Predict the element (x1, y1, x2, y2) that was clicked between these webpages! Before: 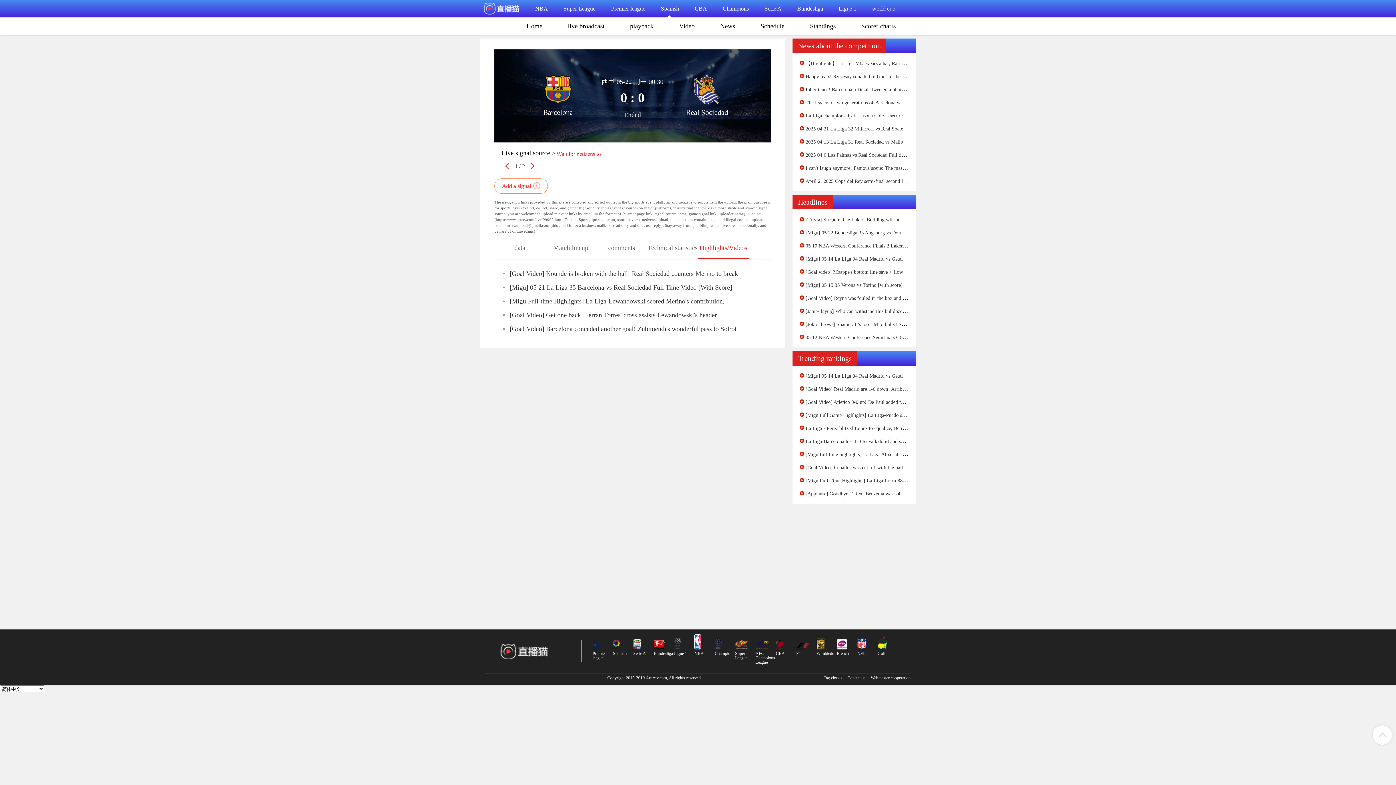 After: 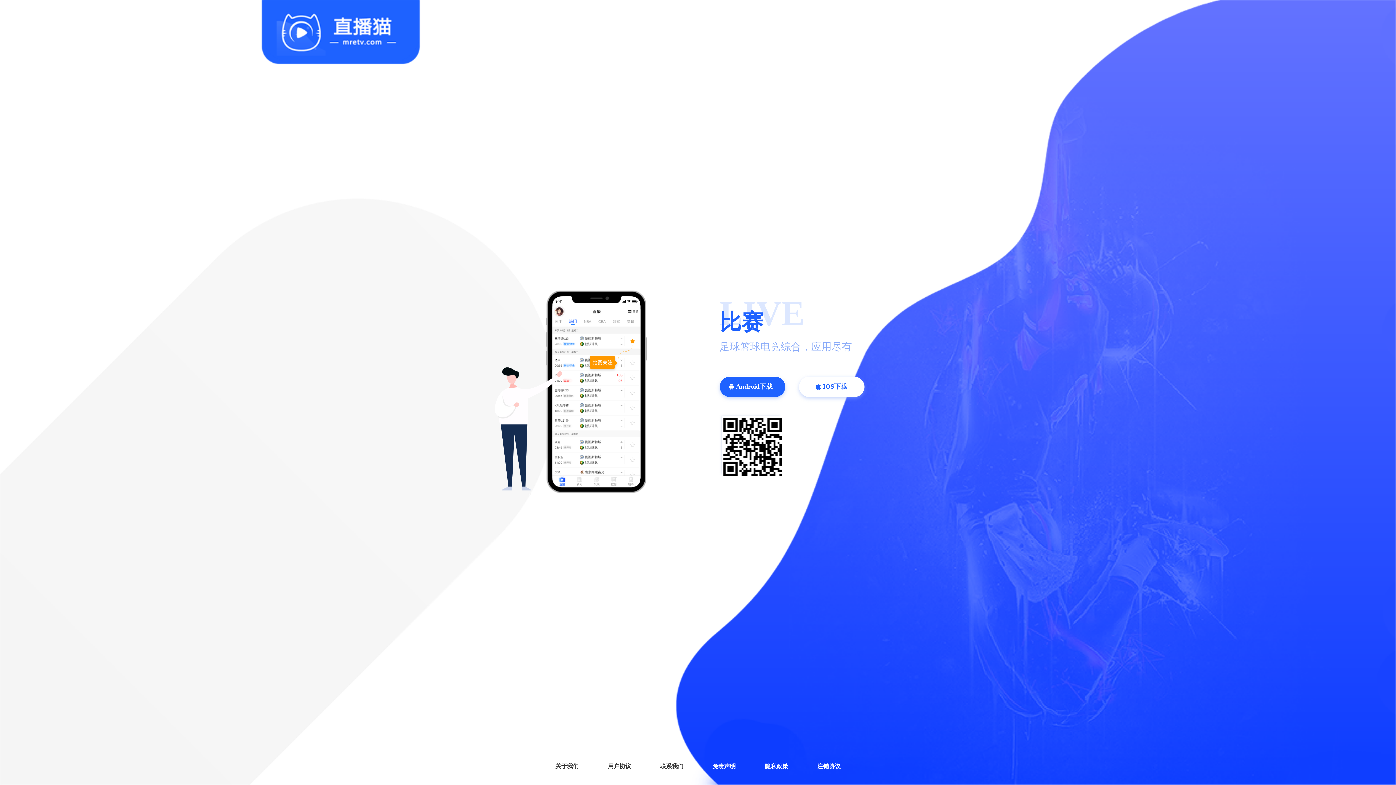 Action: label: Contact us bbox: (847, 675, 865, 680)